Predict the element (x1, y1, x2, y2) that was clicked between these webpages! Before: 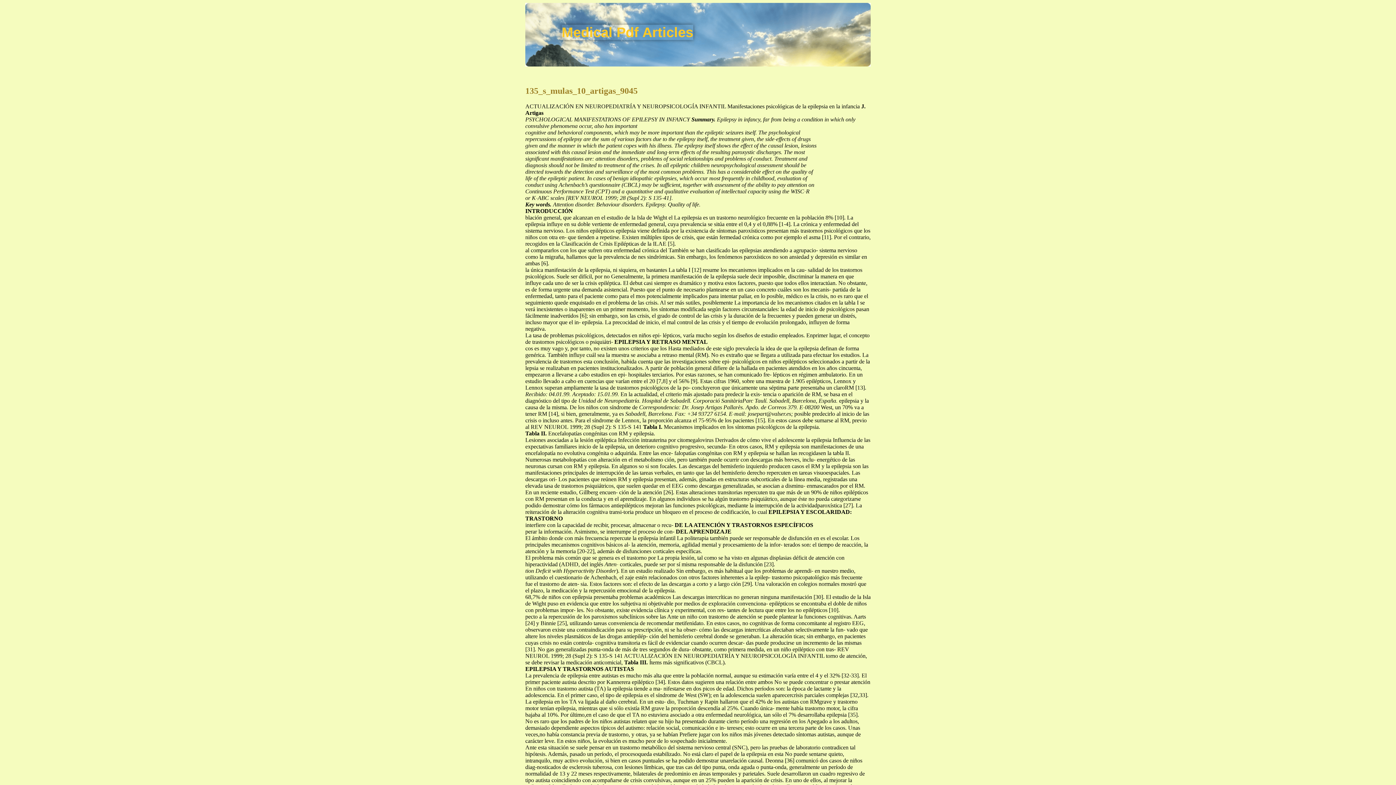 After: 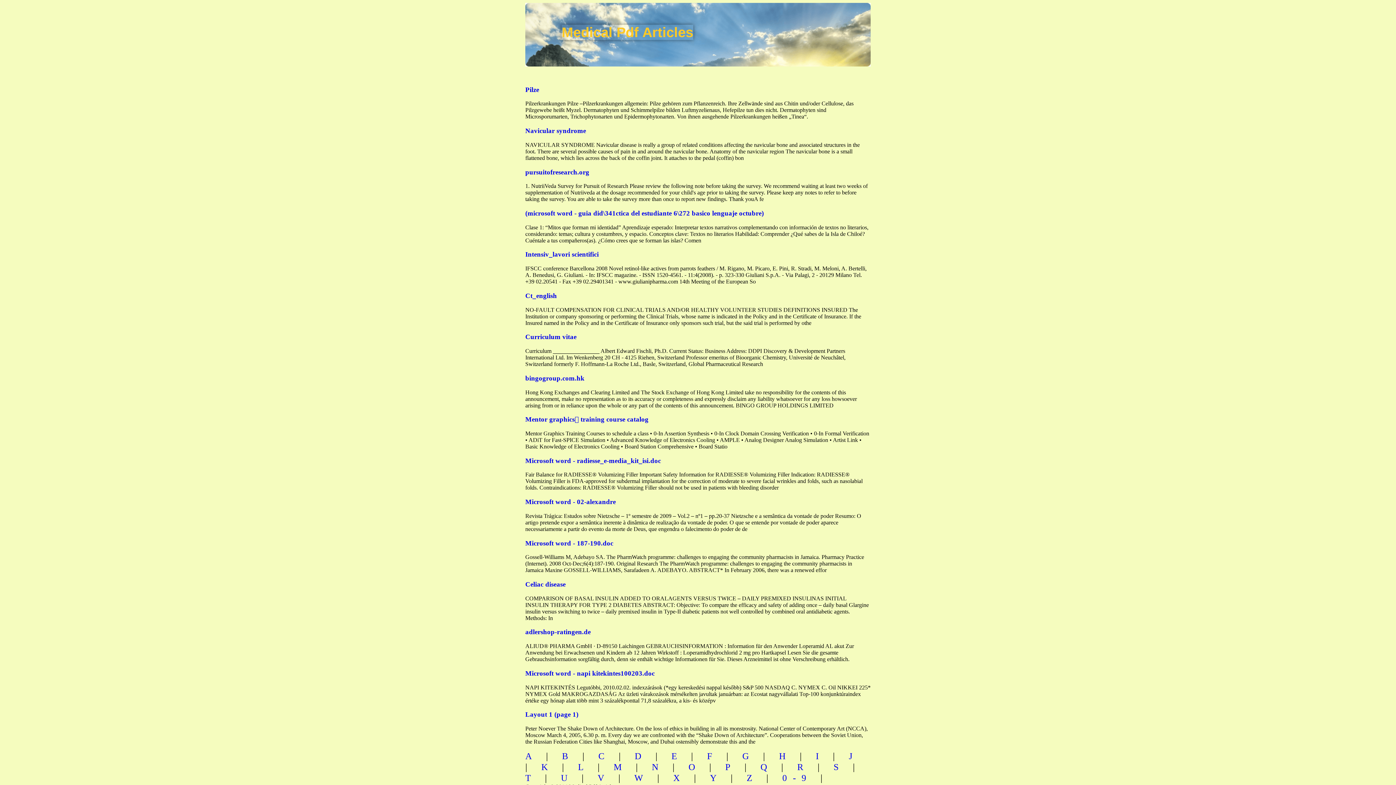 Action: bbox: (561, 24, 693, 40) label: Medical Pdf Articles